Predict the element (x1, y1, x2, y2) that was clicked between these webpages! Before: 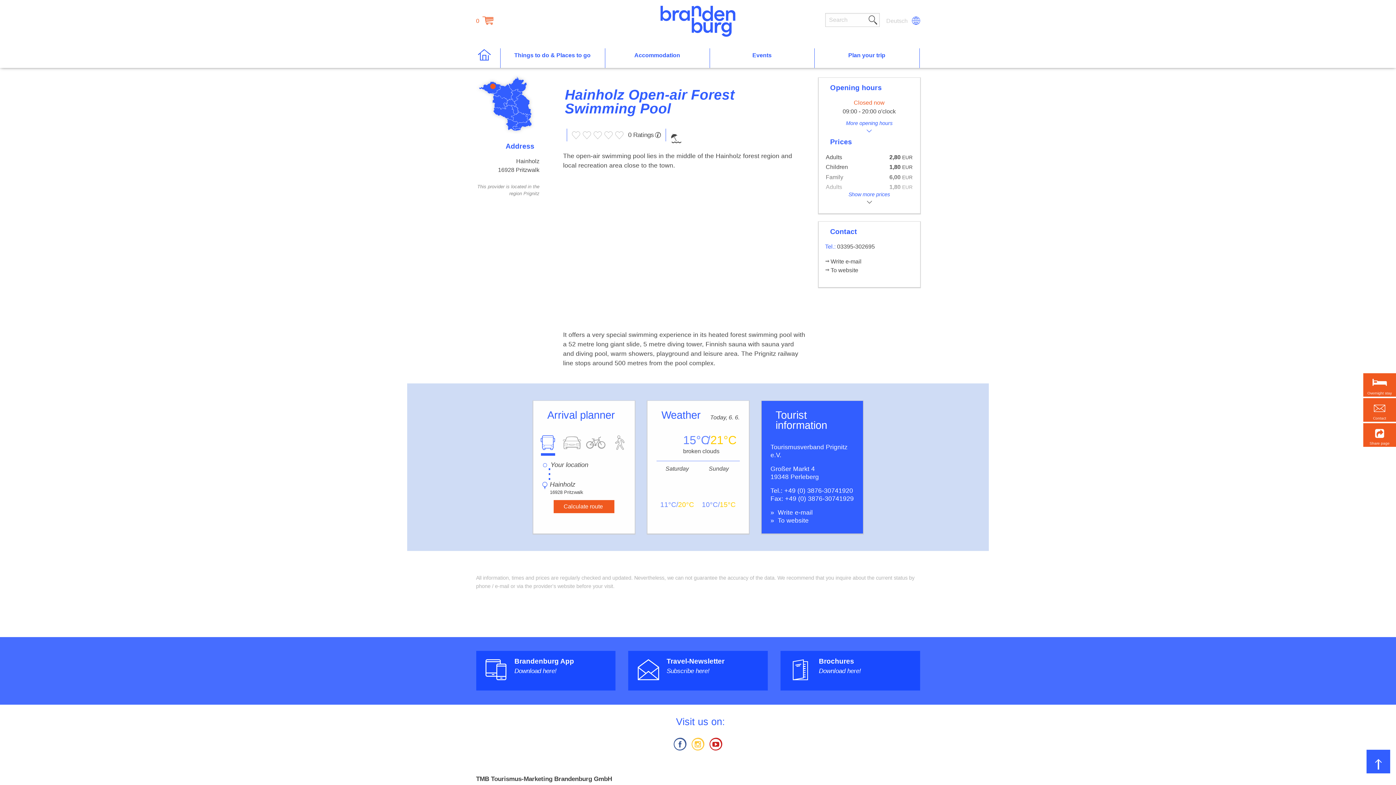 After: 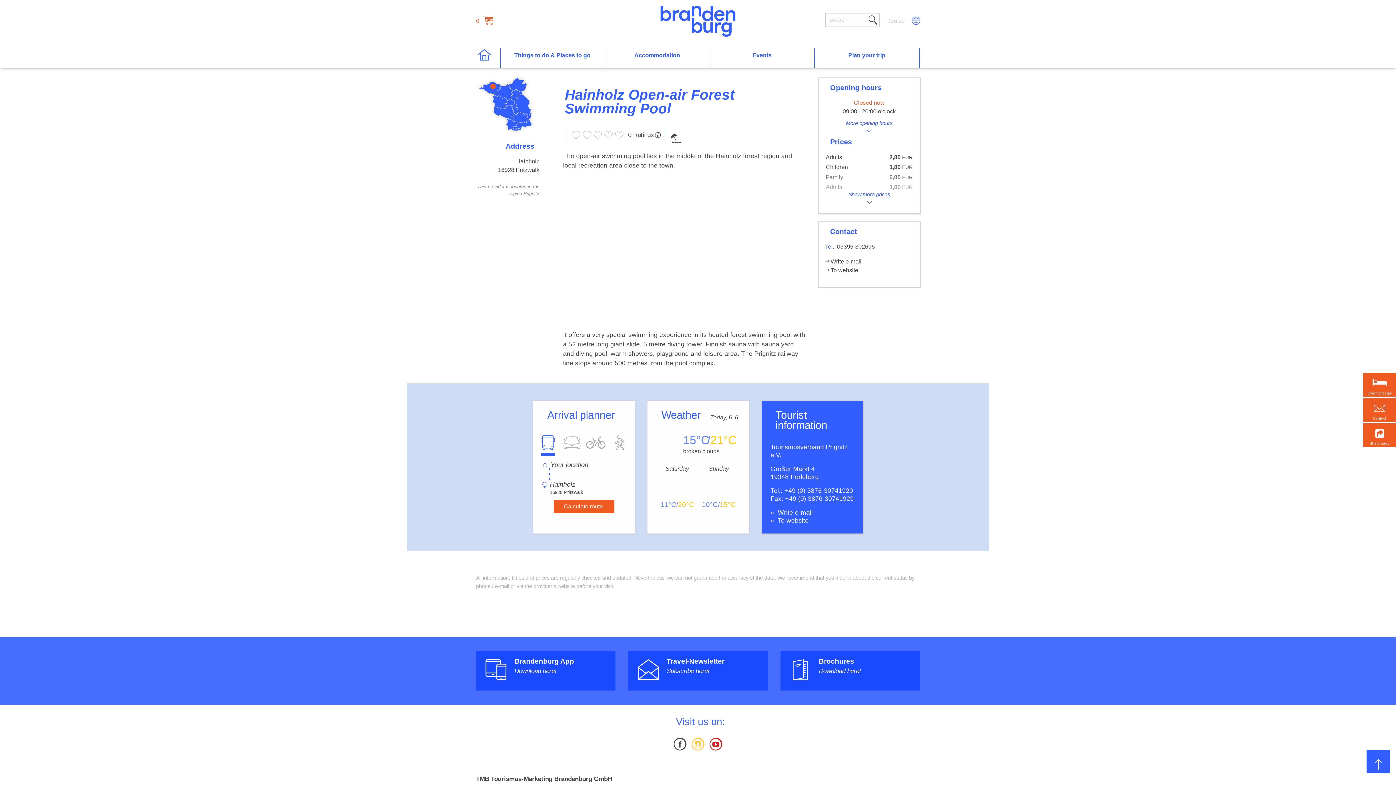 Action: label: To the Facebook-Fanpage of Reiseland Brandenburg bbox: (671, 737, 689, 751)